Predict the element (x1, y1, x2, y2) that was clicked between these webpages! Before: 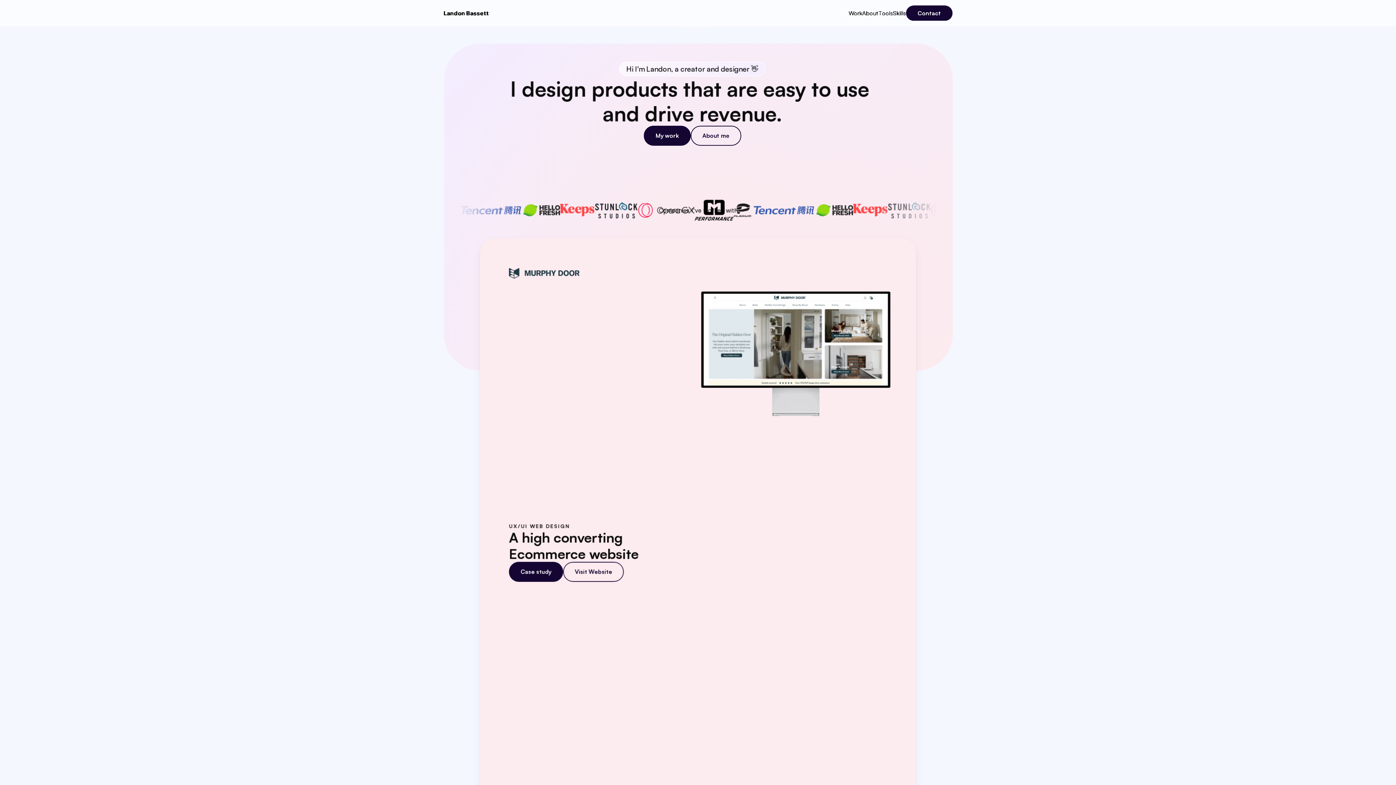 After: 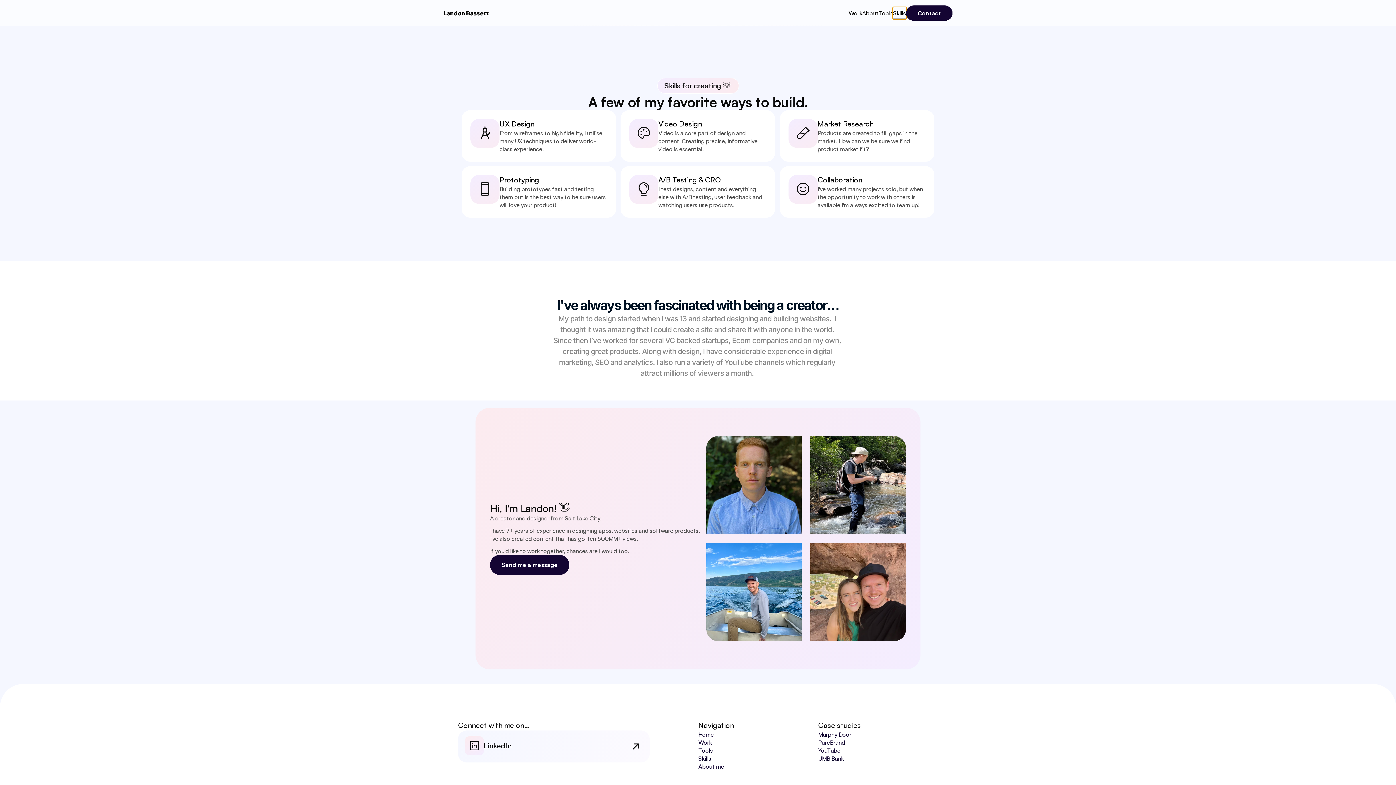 Action: label: Skills bbox: (893, 7, 906, 18)